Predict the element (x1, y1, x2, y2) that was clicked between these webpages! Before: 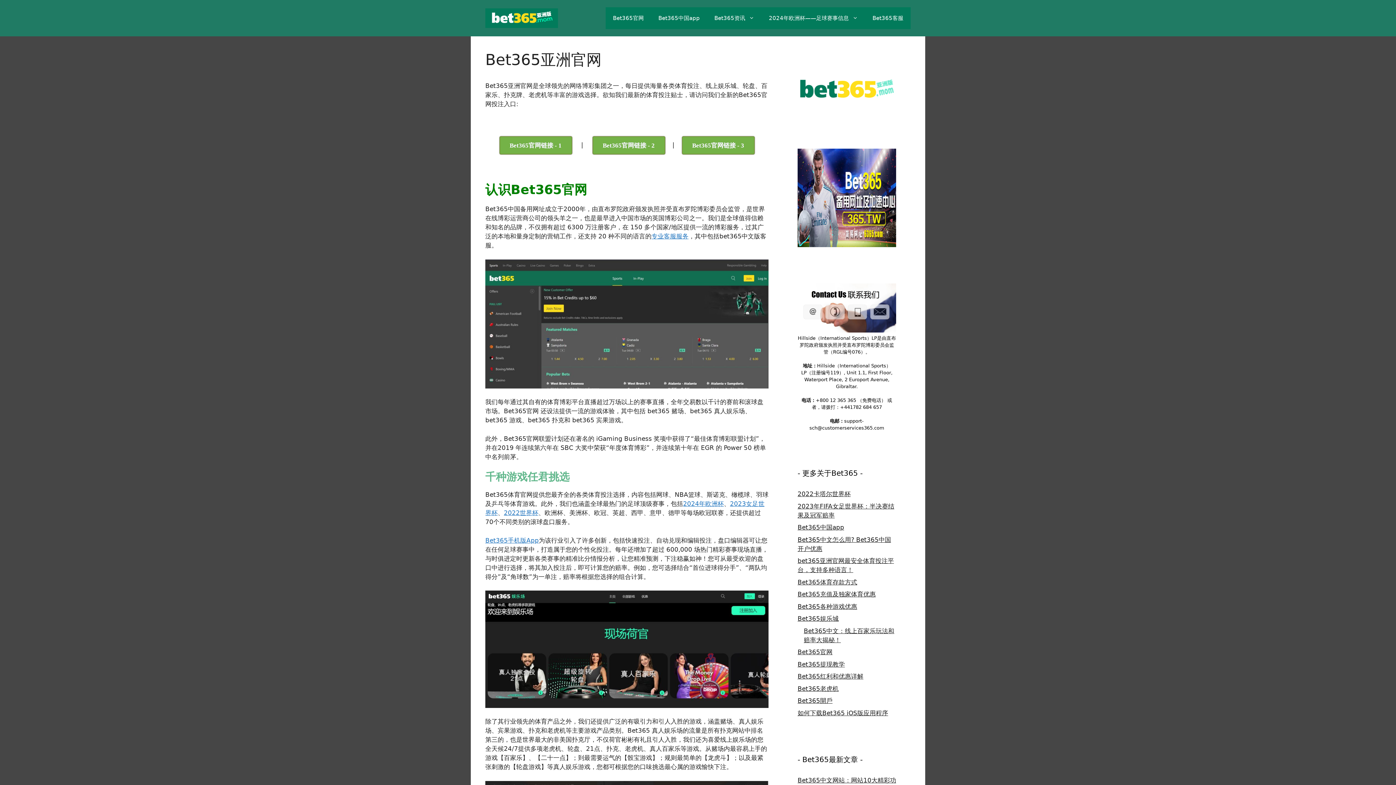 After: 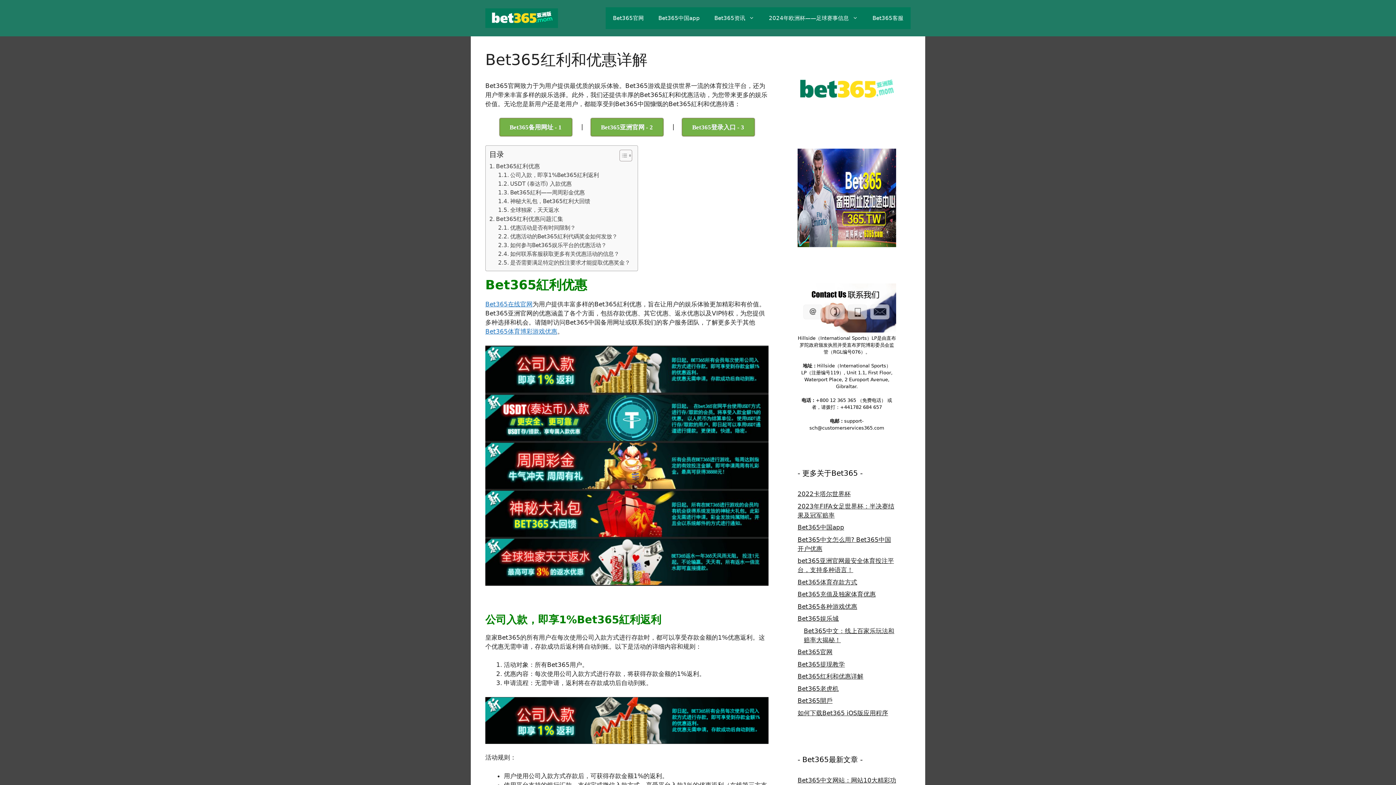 Action: bbox: (797, 673, 863, 680) label: Bet365红利和优惠详解